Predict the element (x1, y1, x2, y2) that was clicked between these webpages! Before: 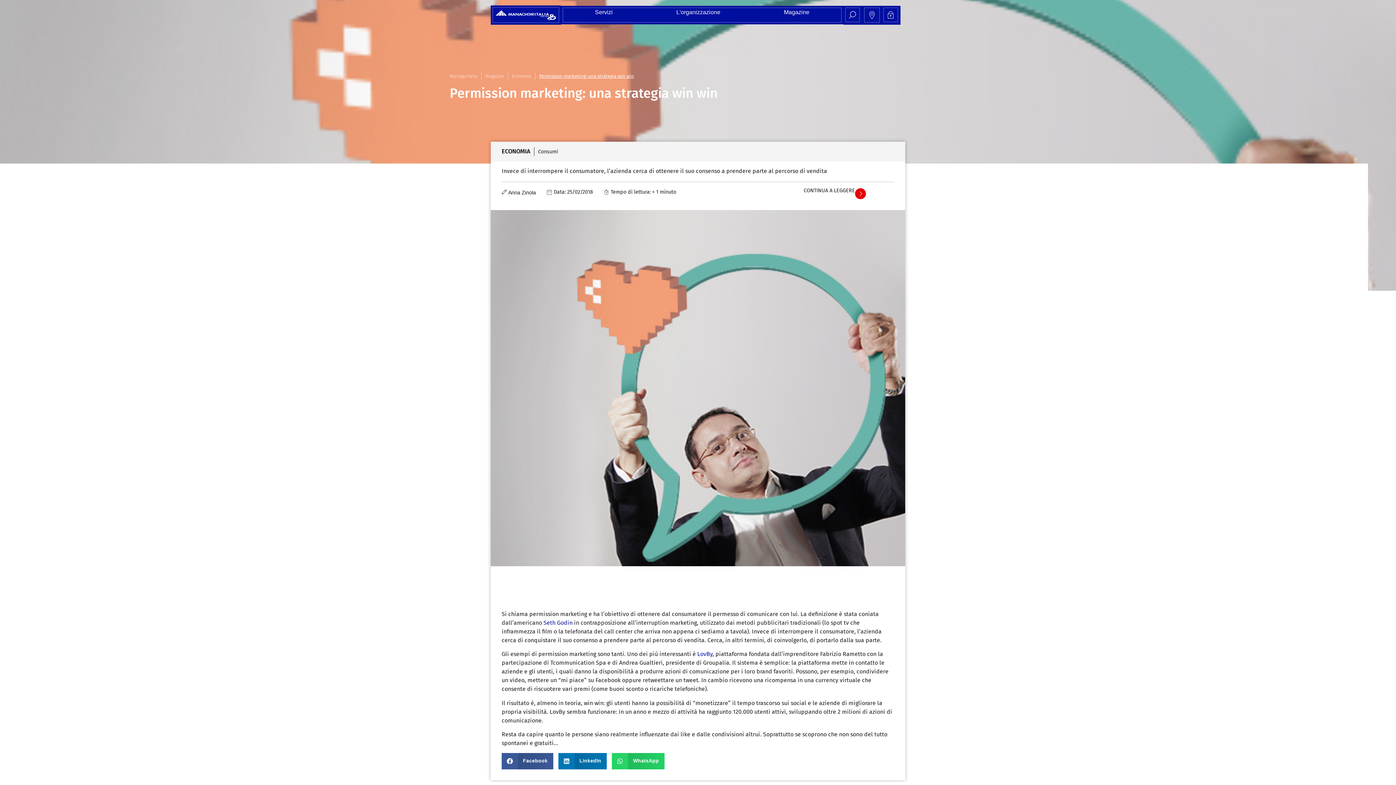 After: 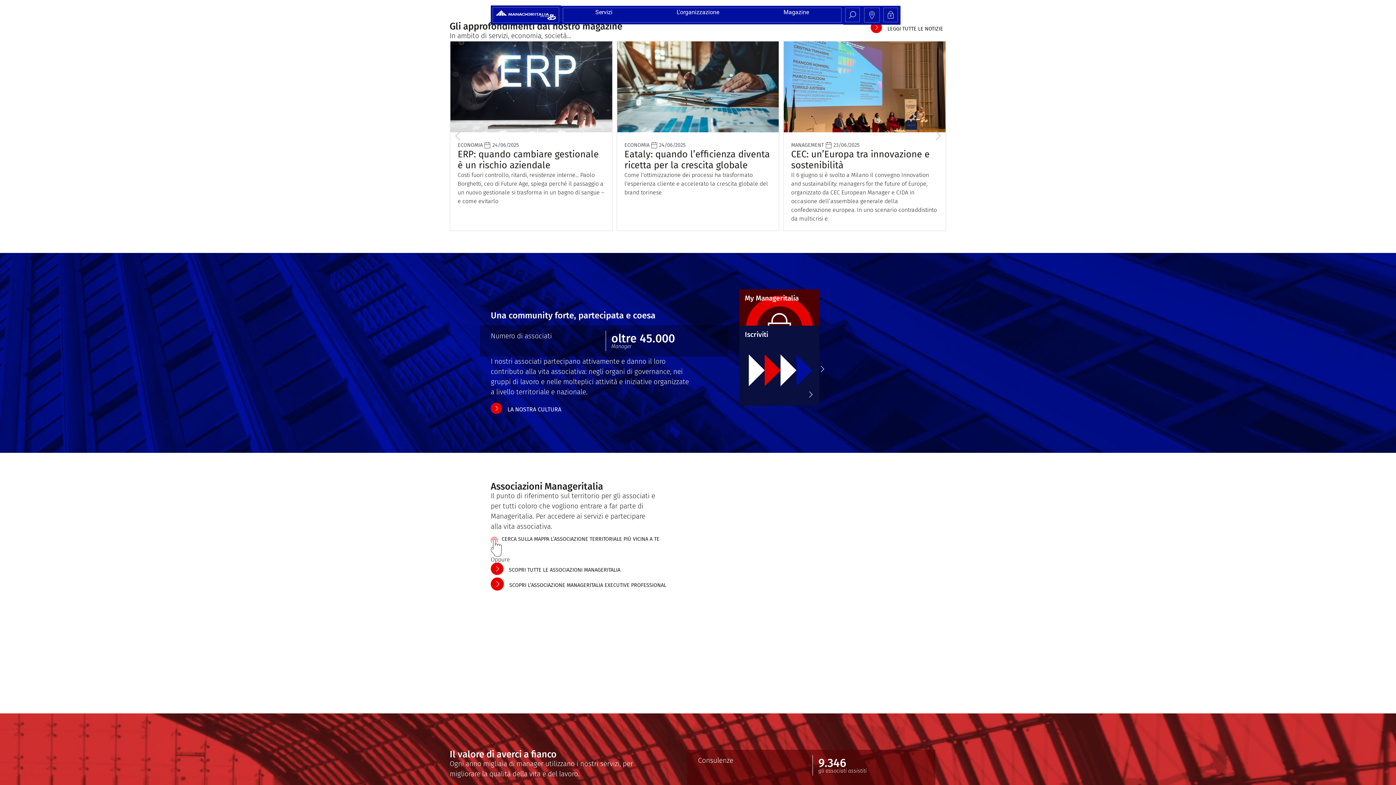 Action: bbox: (449, 72, 477, 79) label: Manageritalia